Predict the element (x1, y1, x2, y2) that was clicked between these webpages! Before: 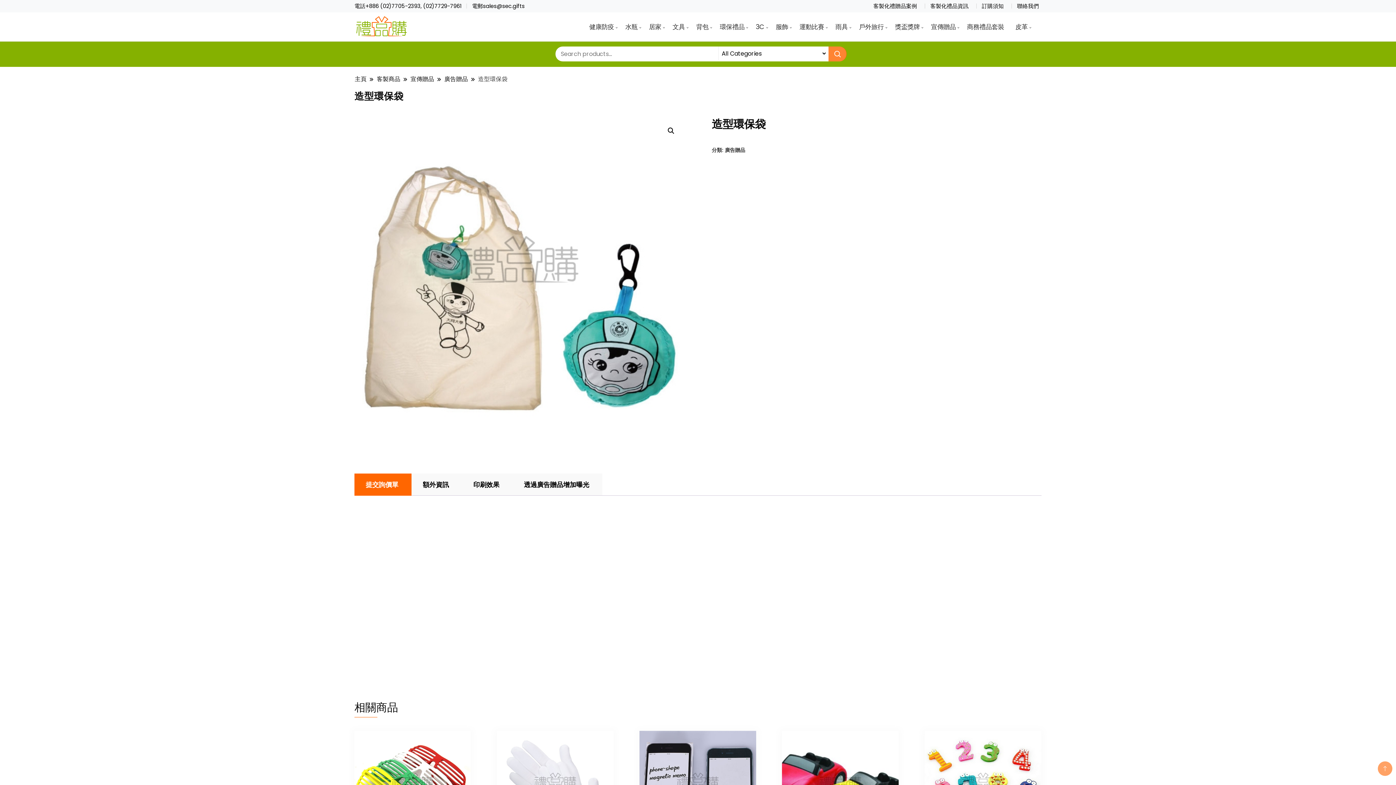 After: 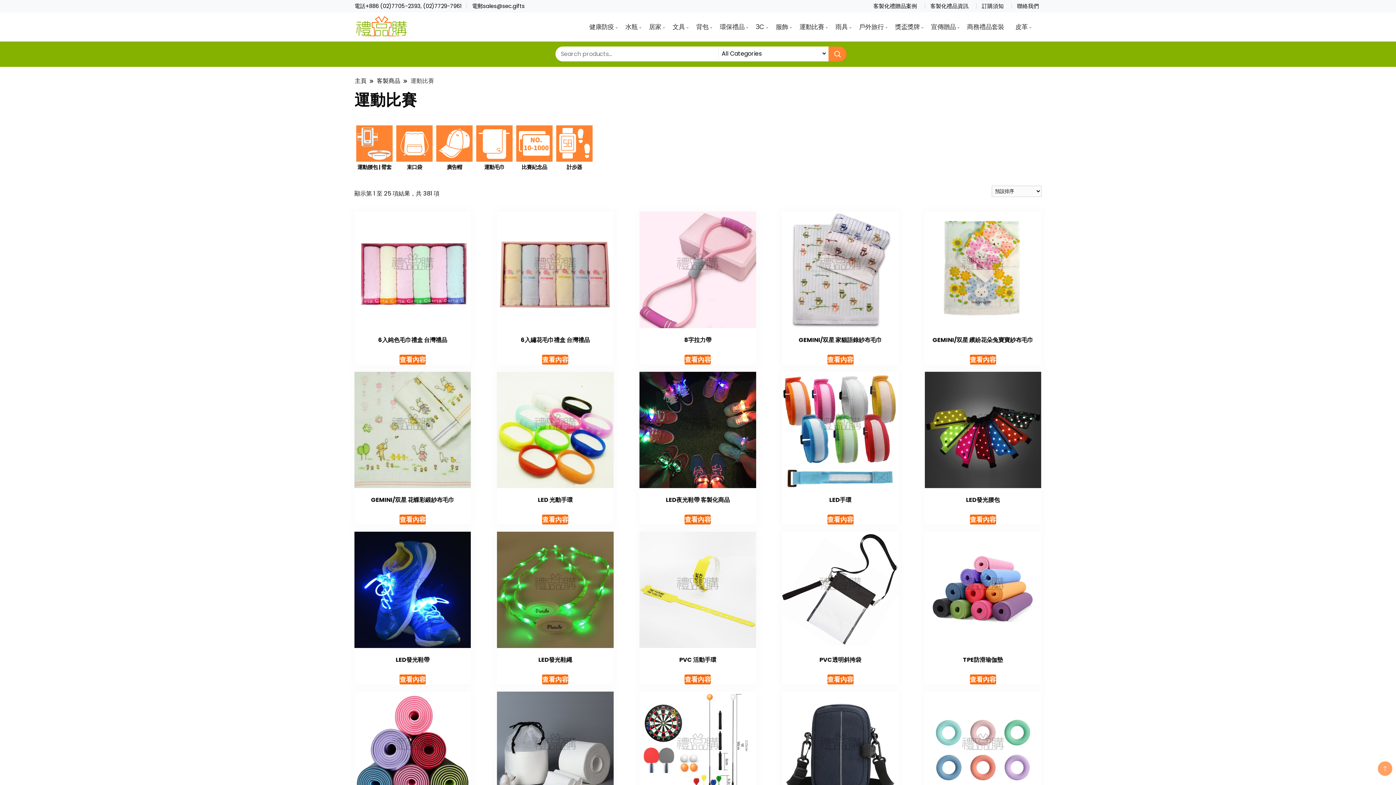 Action: label: 運動比賽 bbox: (794, 12, 829, 41)